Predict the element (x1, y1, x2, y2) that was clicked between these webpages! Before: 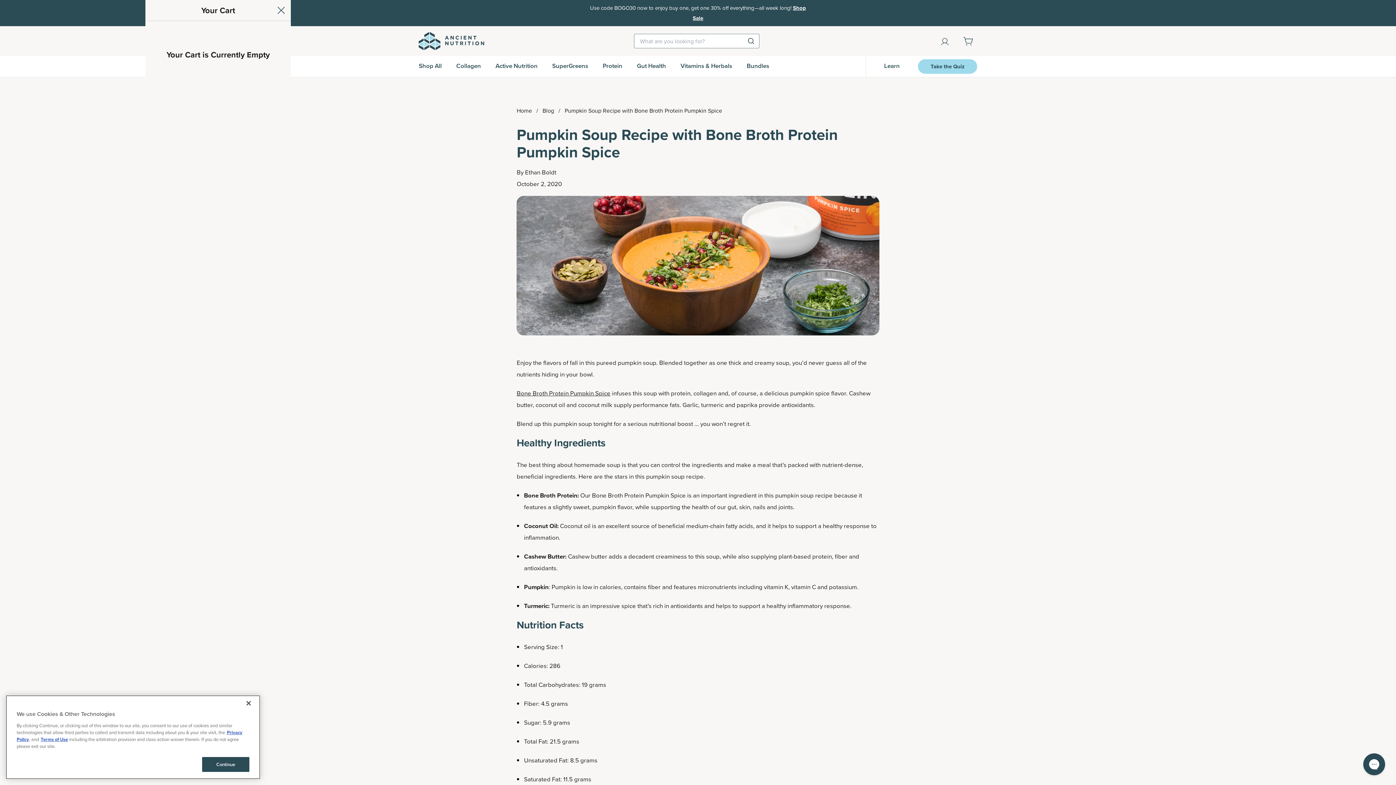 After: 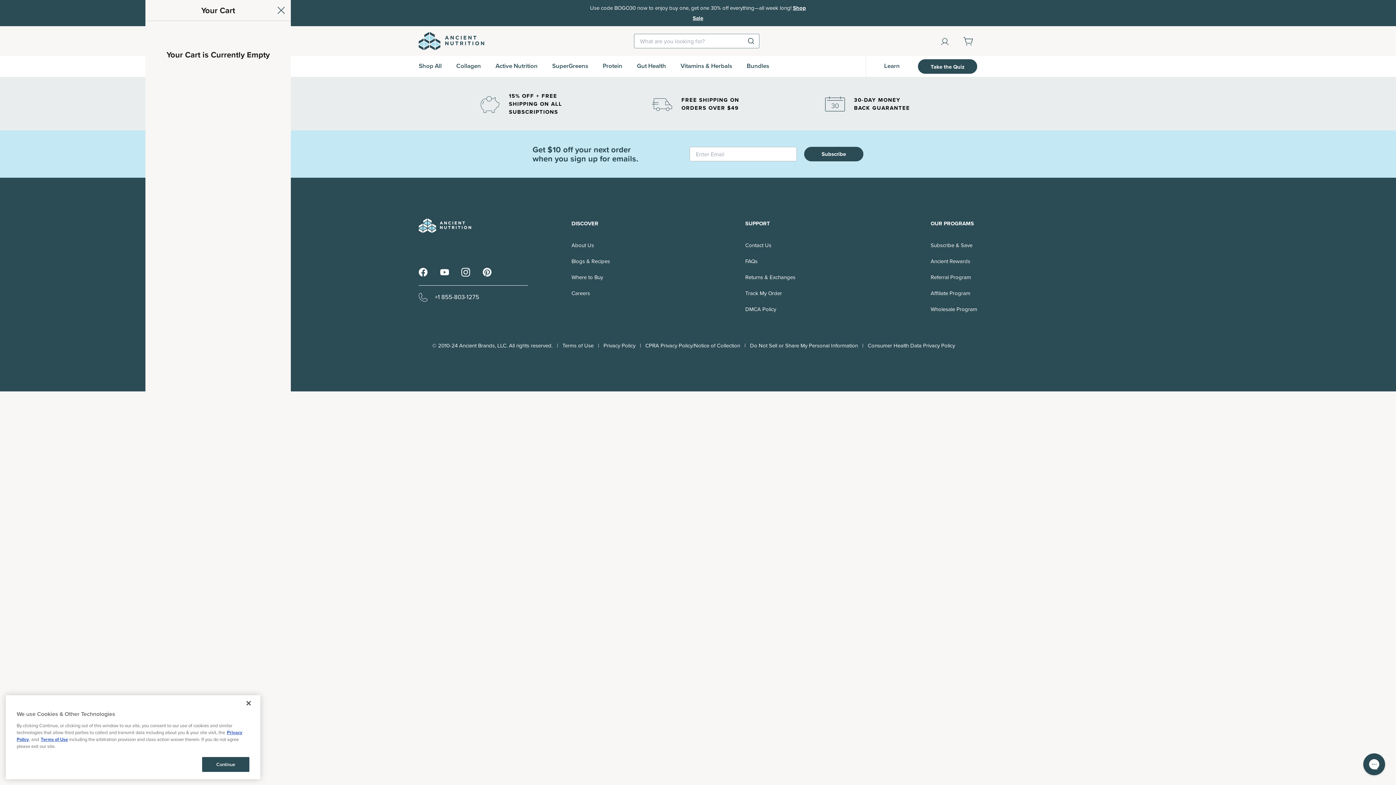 Action: label: Take the Quiz bbox: (918, 59, 977, 73)